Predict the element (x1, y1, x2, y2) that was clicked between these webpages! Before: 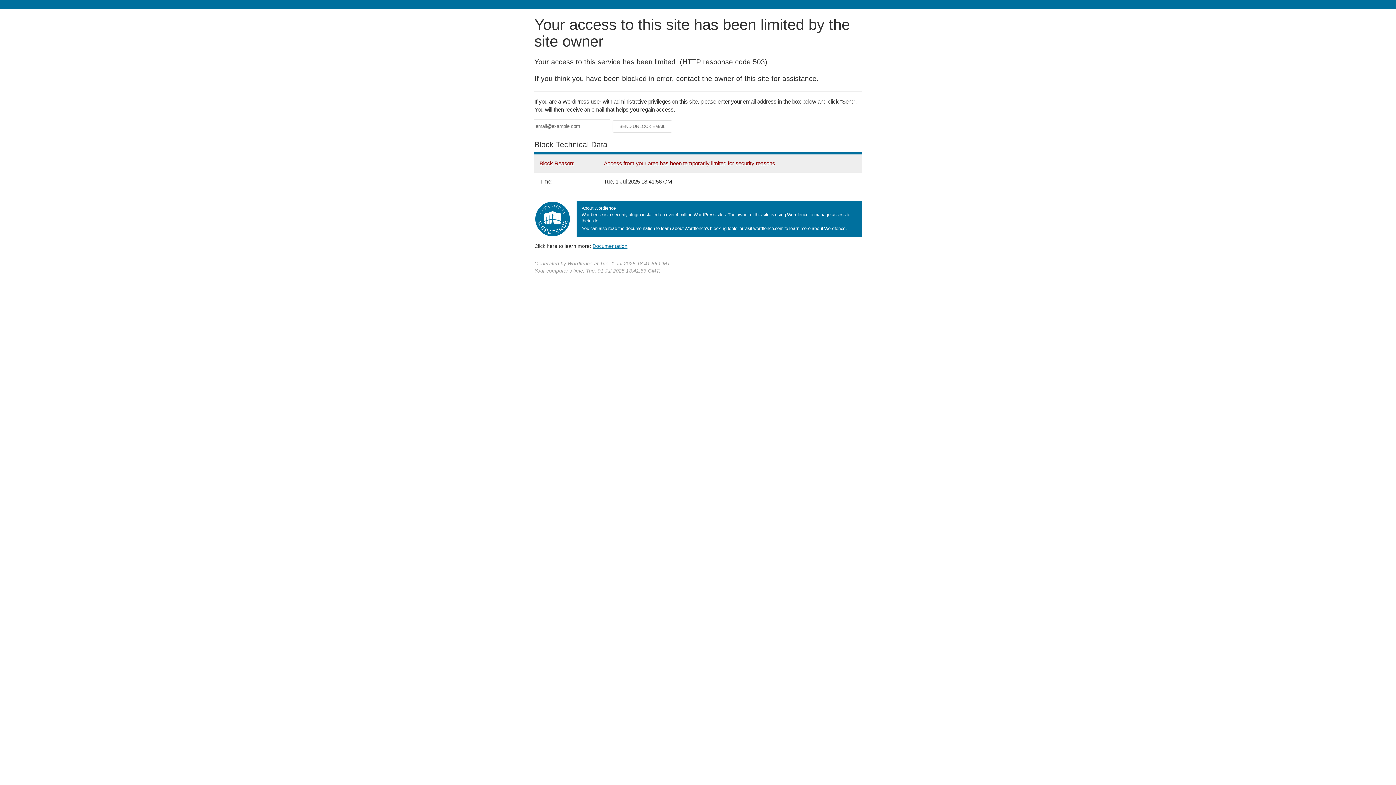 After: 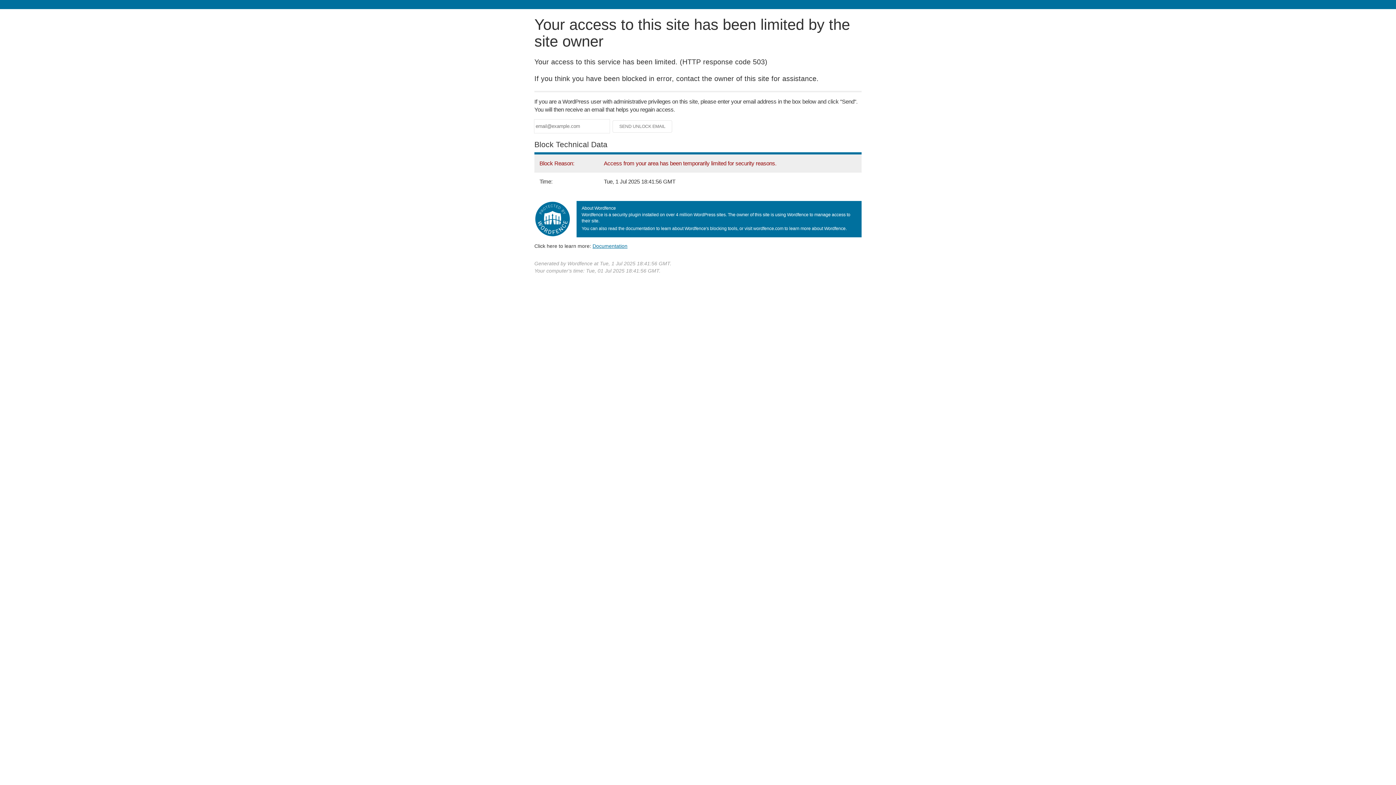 Action: label: Documentation bbox: (592, 243, 627, 248)